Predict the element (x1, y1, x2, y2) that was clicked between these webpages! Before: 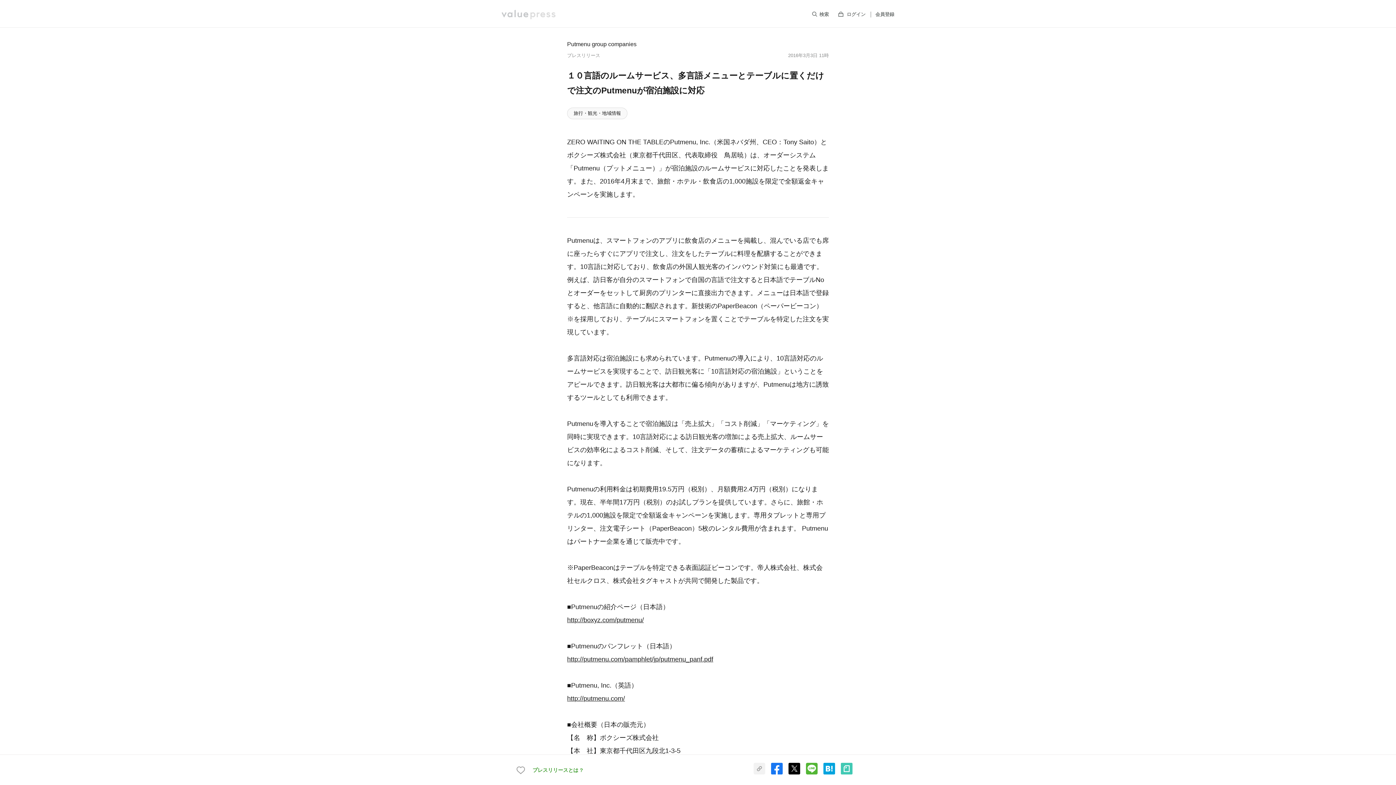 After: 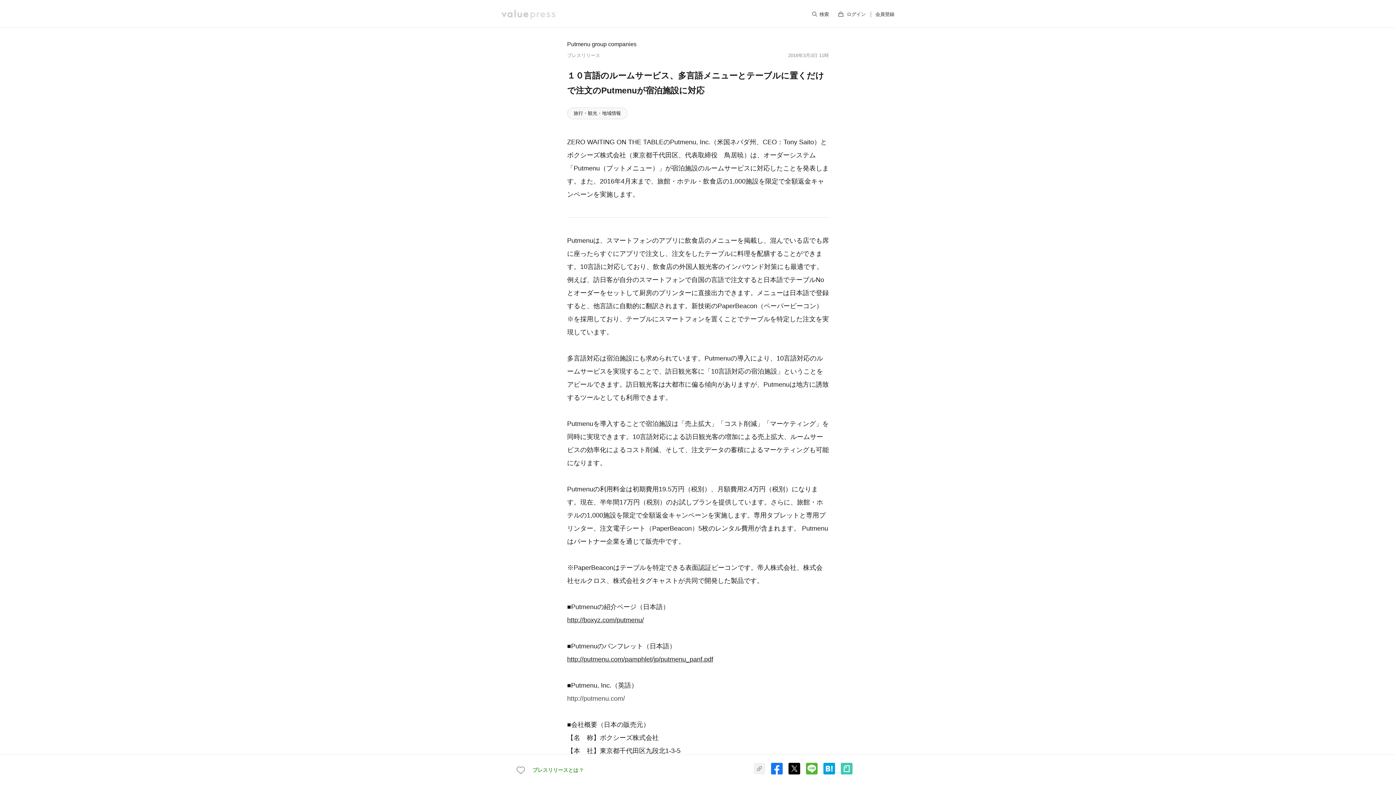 Action: bbox: (567, 692, 625, 705) label: http://putmenu.com/